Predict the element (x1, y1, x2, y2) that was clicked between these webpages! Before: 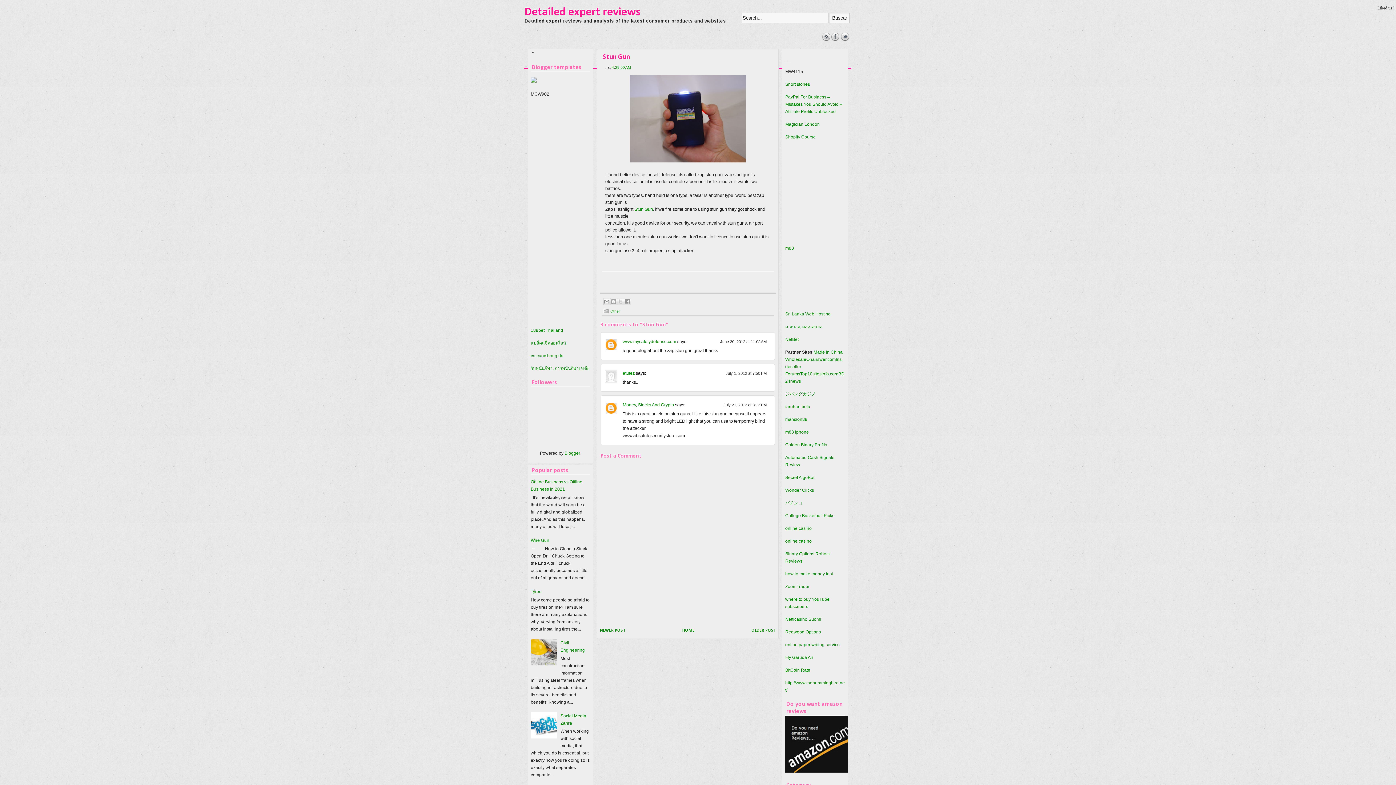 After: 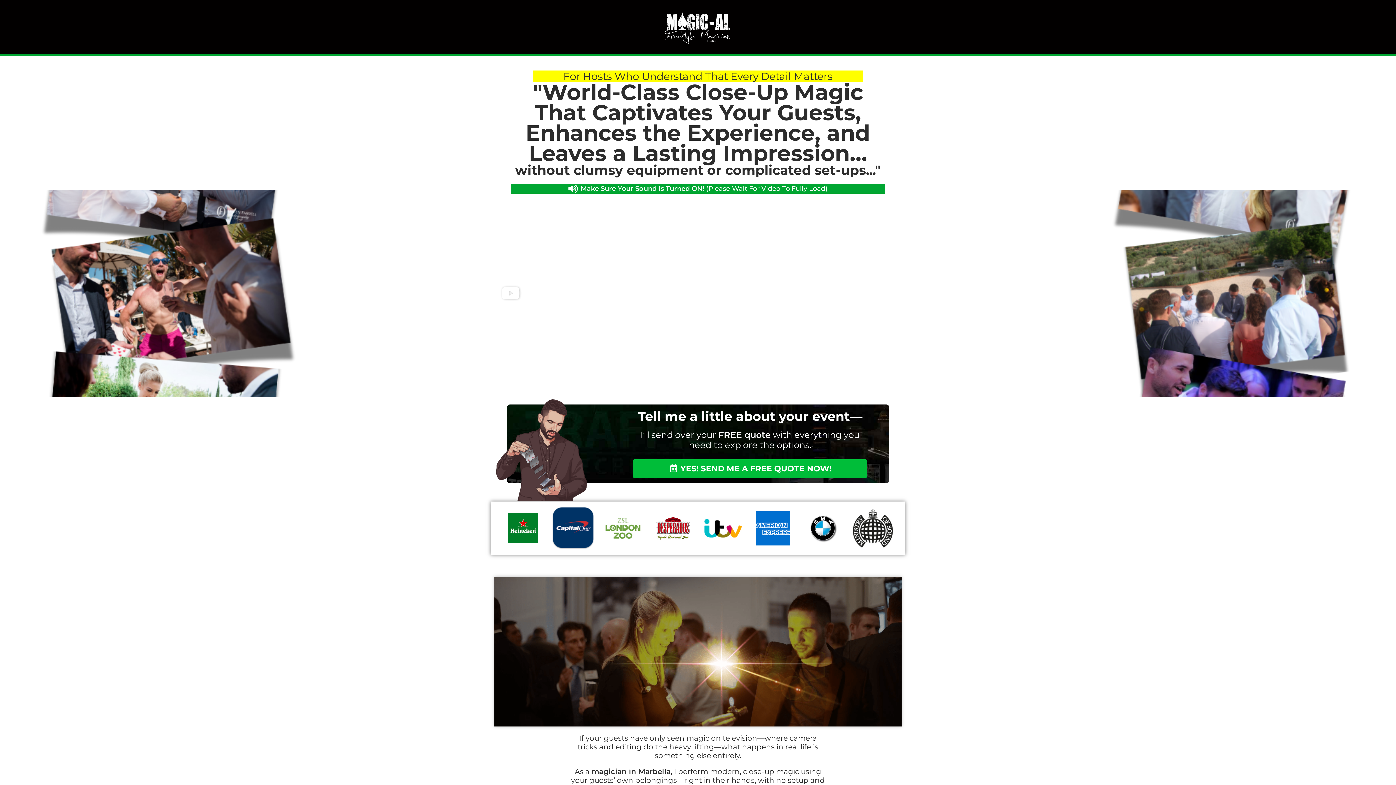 Action: bbox: (785, 121, 820, 126) label: Magician London